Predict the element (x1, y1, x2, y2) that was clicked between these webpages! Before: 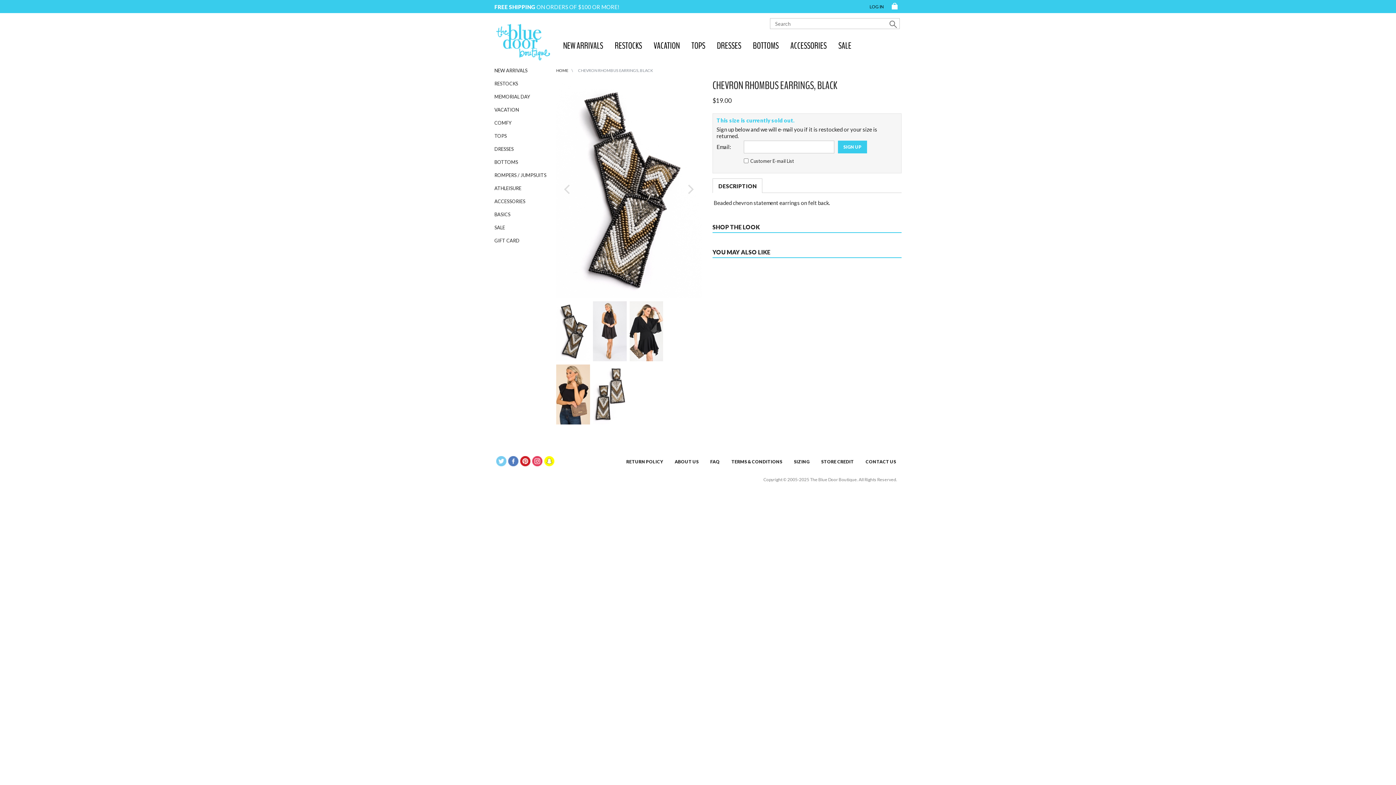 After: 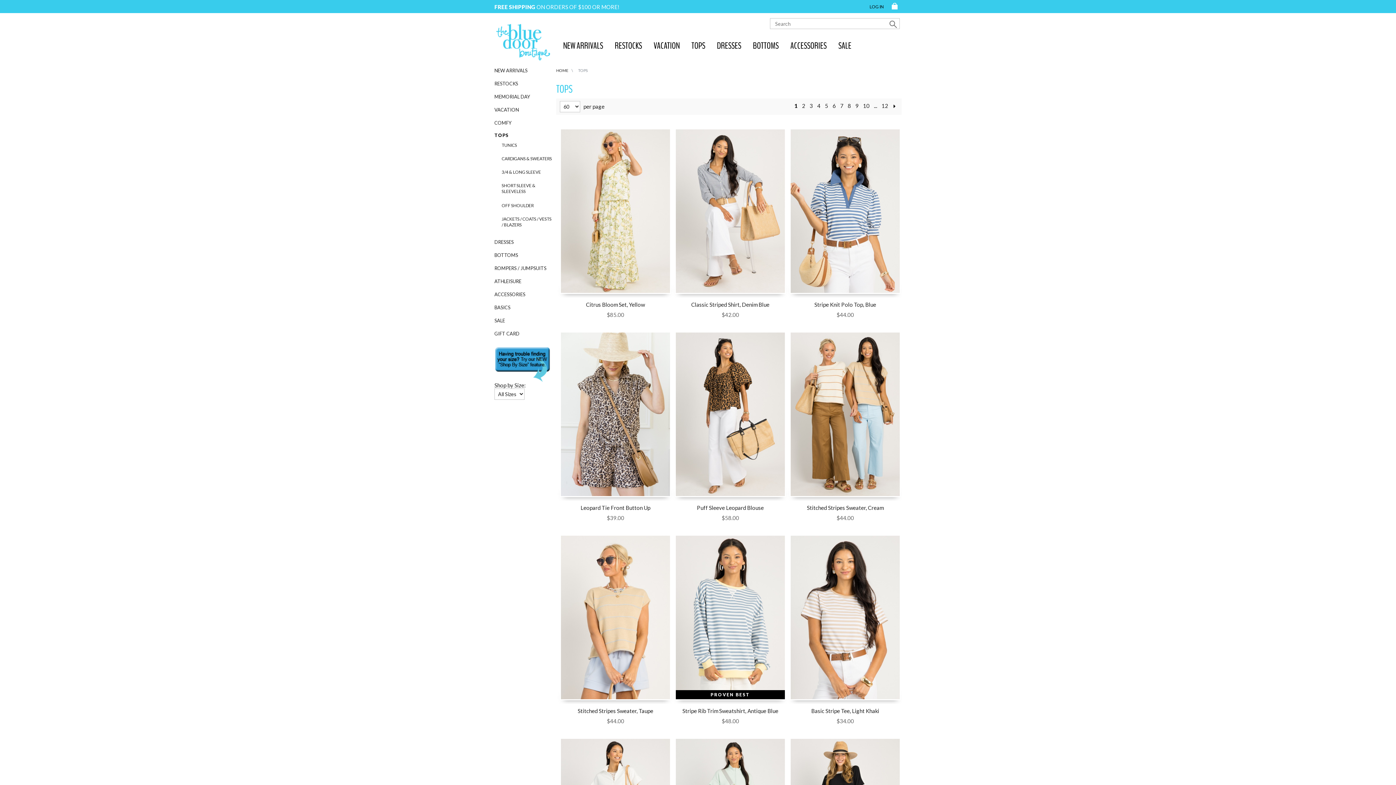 Action: bbox: (494, 133, 506, 138) label: TOPS